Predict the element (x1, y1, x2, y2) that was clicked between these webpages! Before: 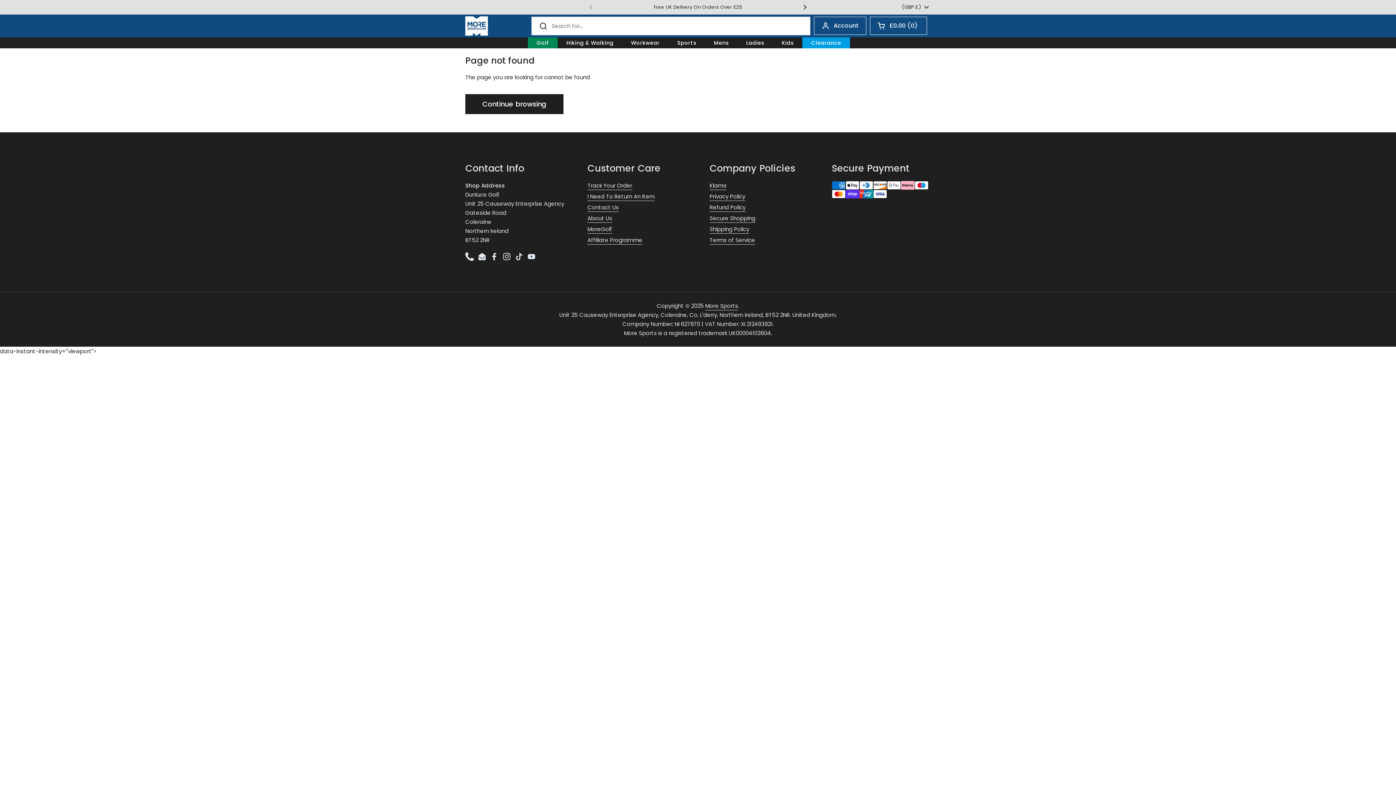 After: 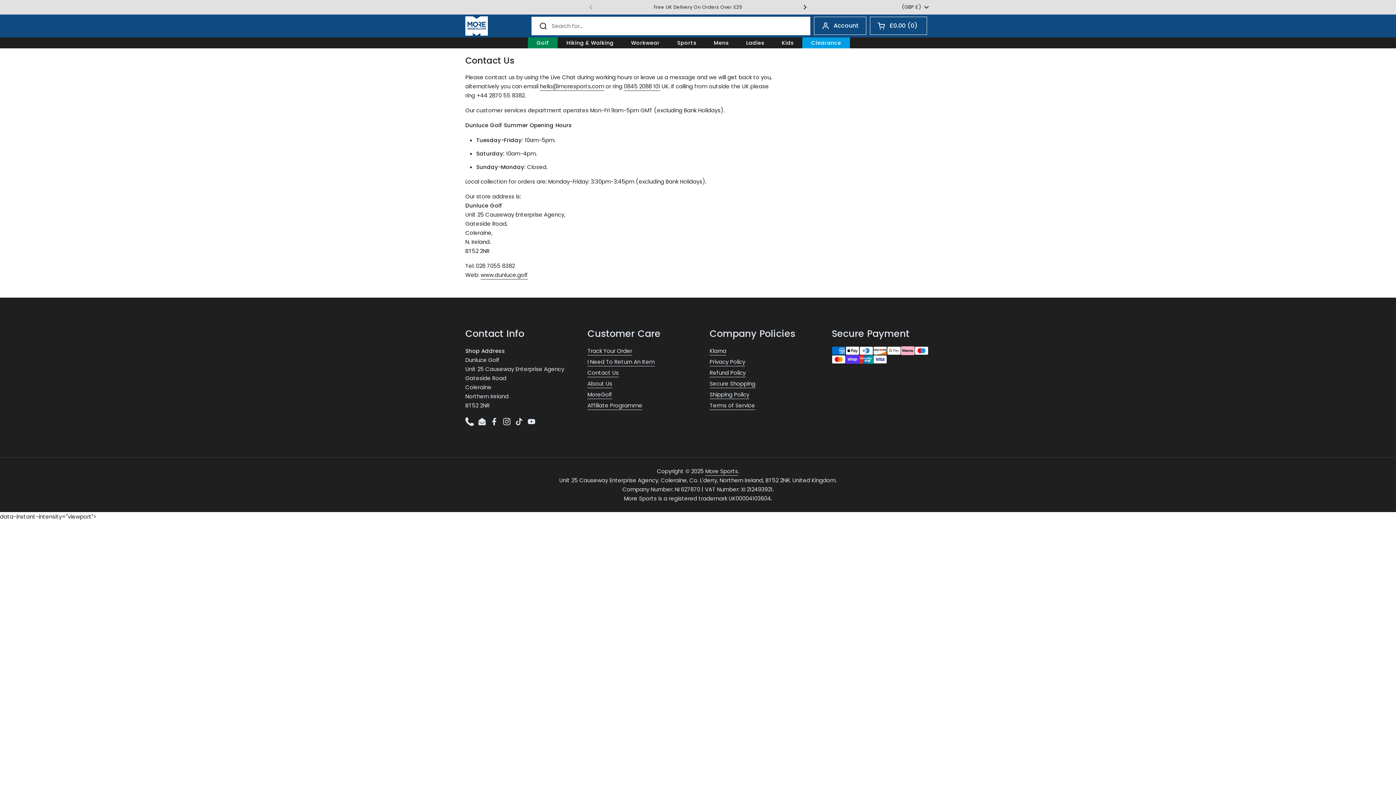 Action: bbox: (587, 203, 618, 212) label: Contact Us